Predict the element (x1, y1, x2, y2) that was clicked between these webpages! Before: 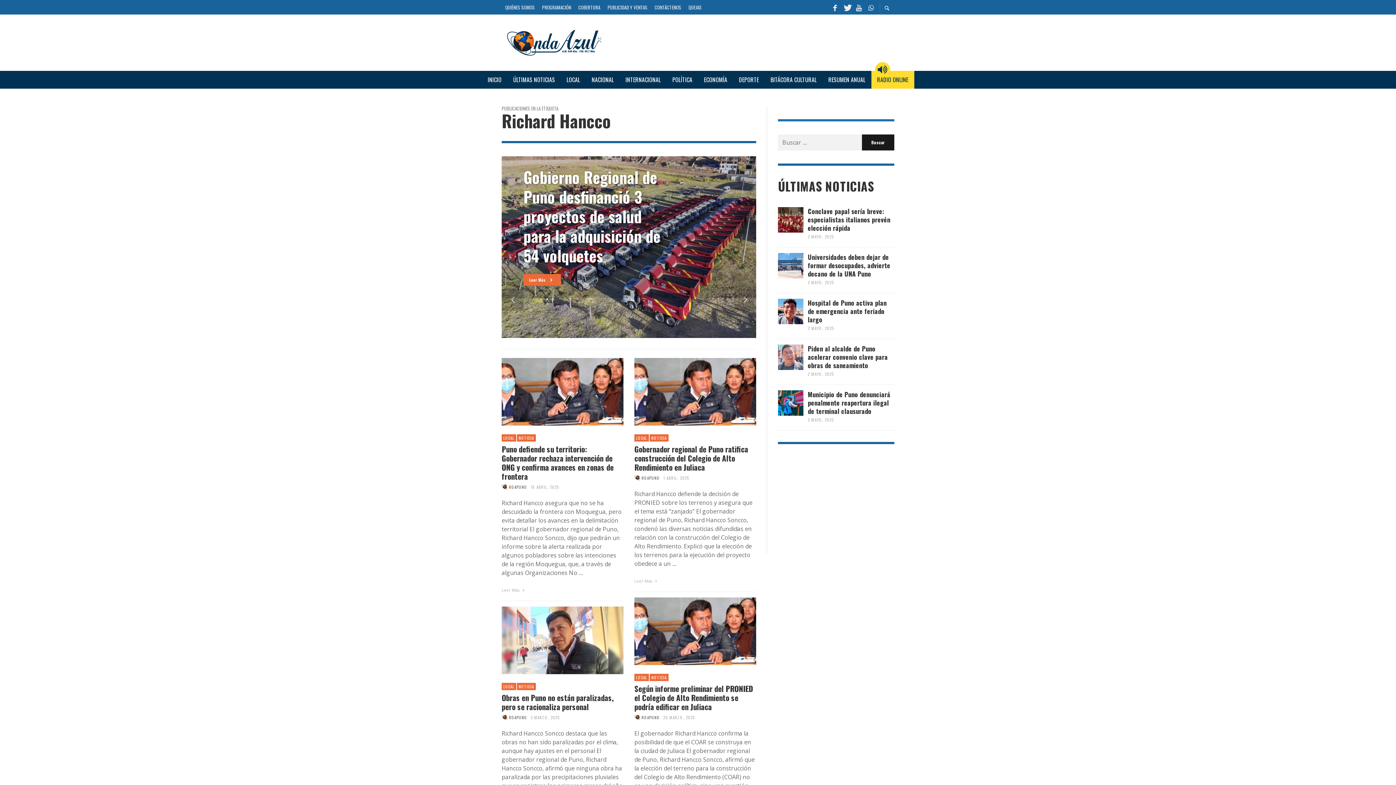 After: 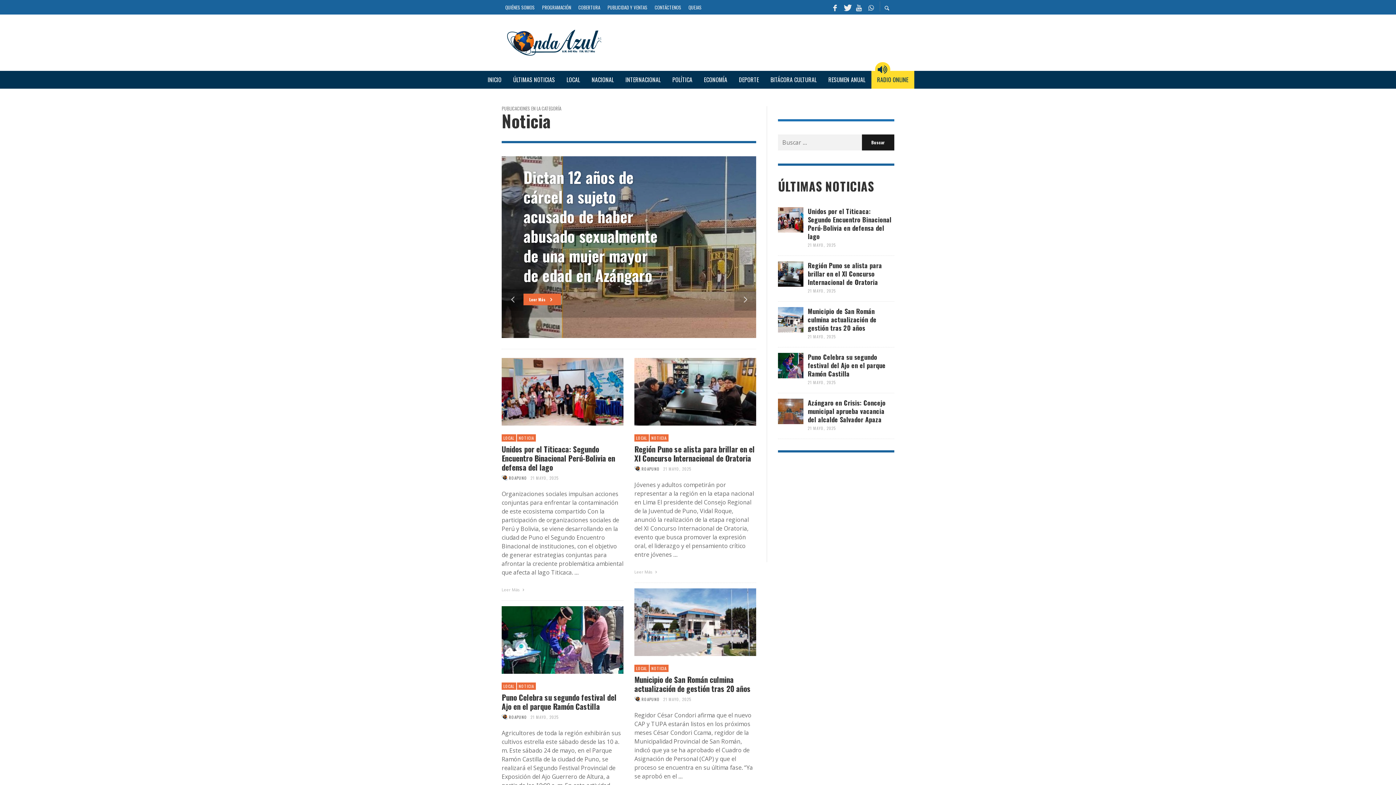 Action: label: NOTICIA bbox: (517, 434, 536, 441)